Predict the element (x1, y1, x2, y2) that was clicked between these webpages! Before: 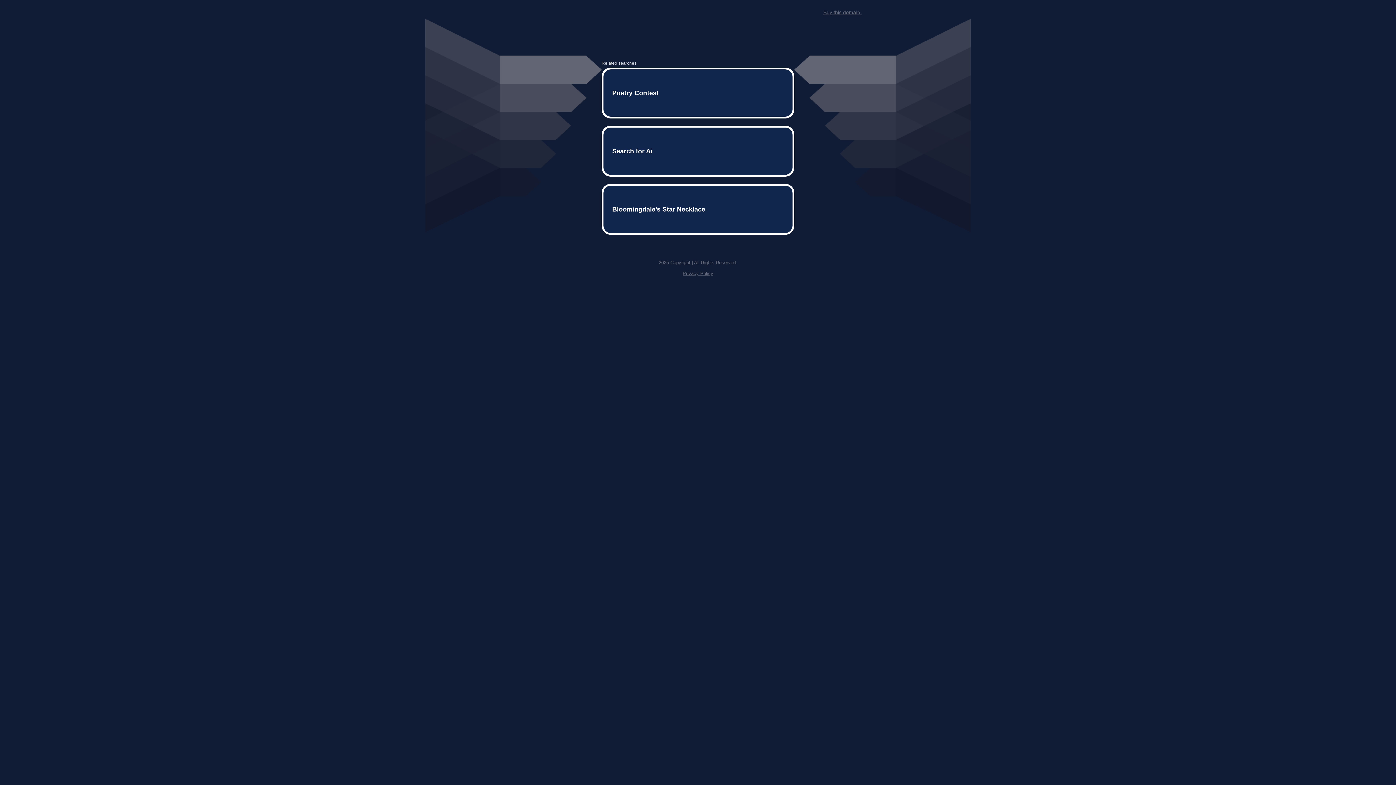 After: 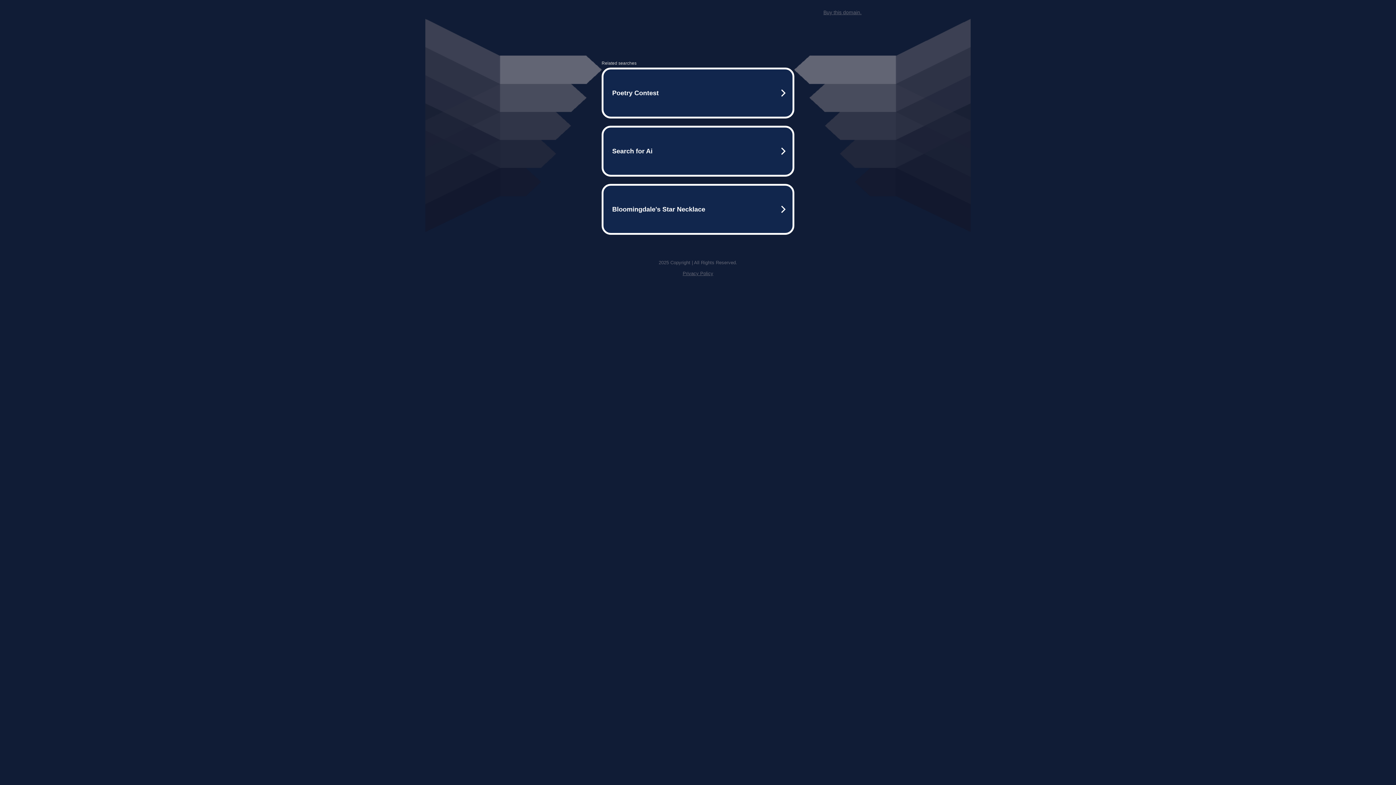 Action: label: Privacy Policy bbox: (682, 259, 713, 264)